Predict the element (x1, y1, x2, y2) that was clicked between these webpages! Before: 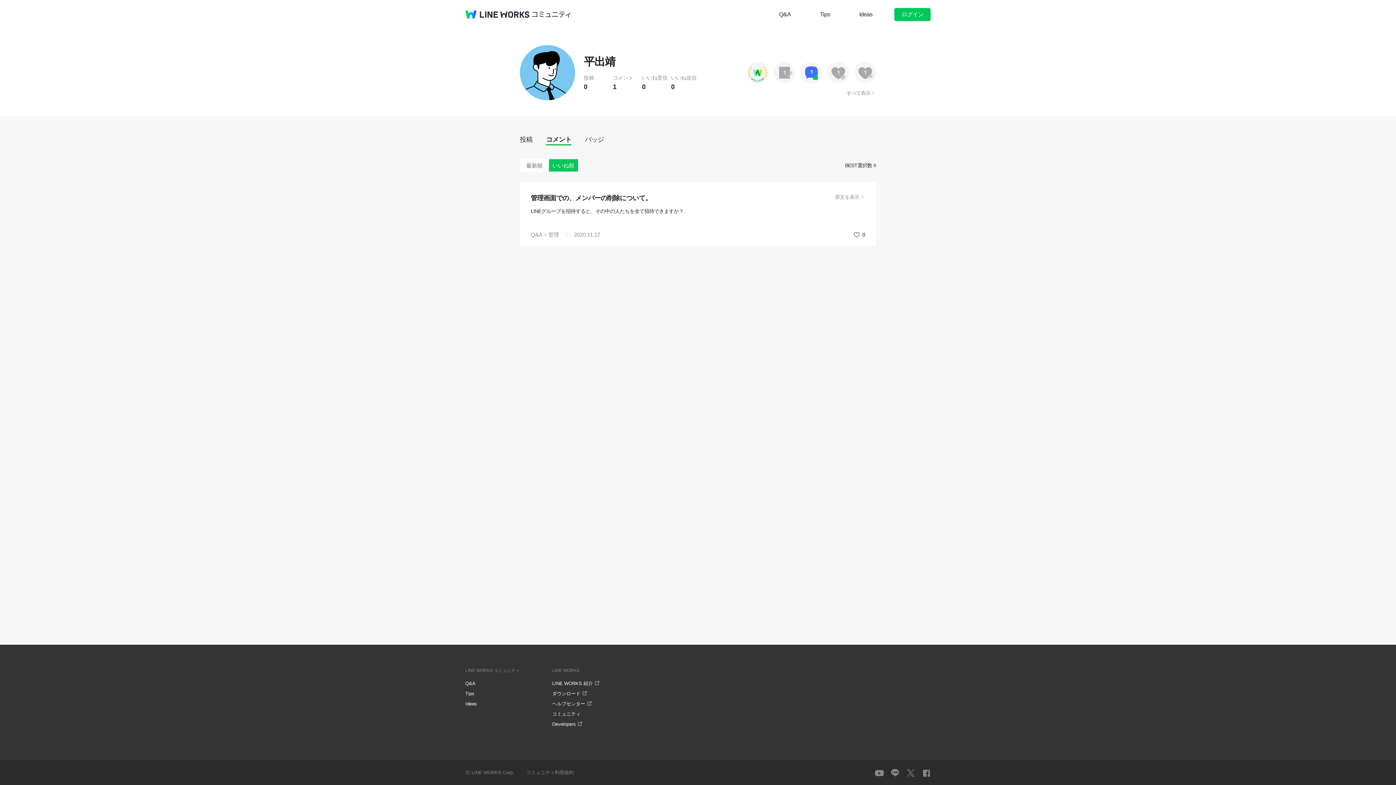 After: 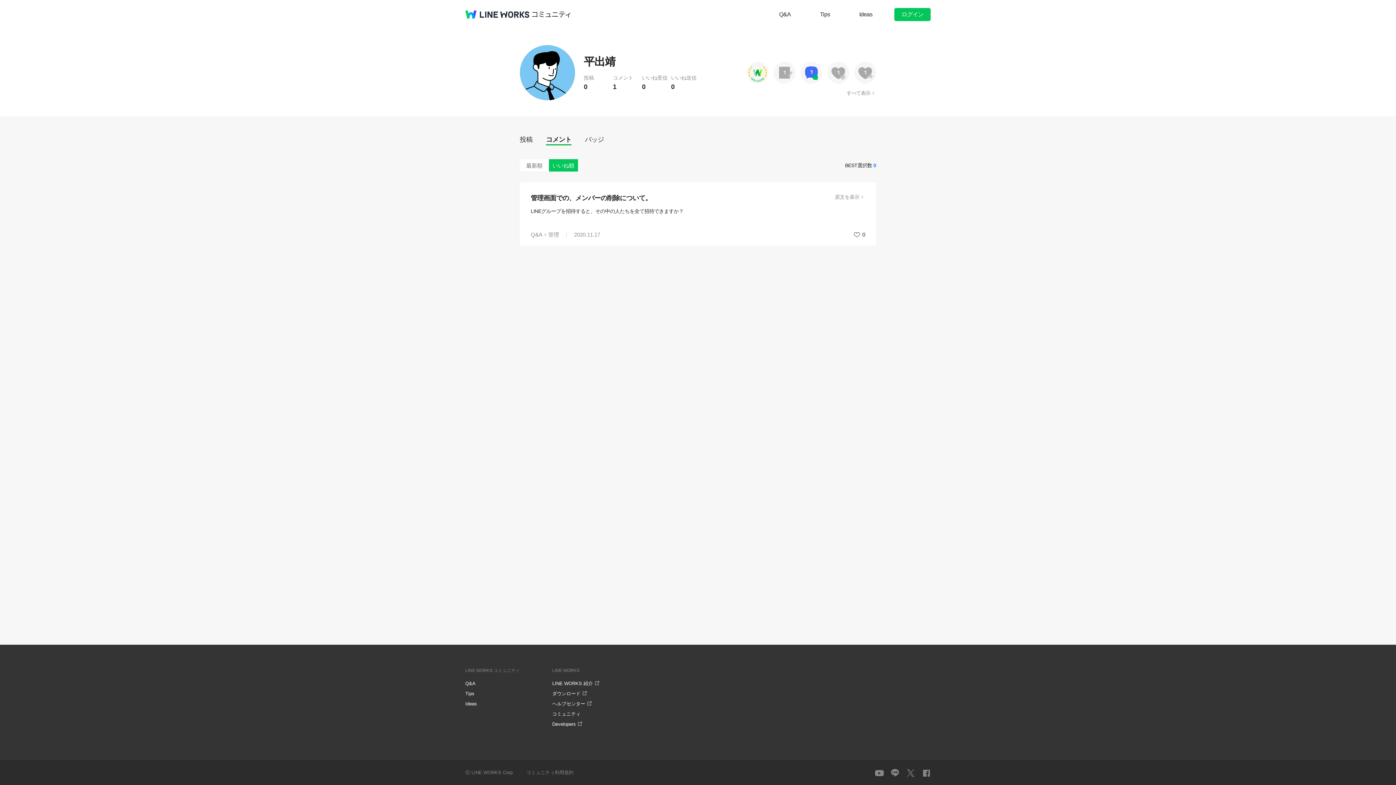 Action: bbox: (890, 769, 899, 778) label: LINE